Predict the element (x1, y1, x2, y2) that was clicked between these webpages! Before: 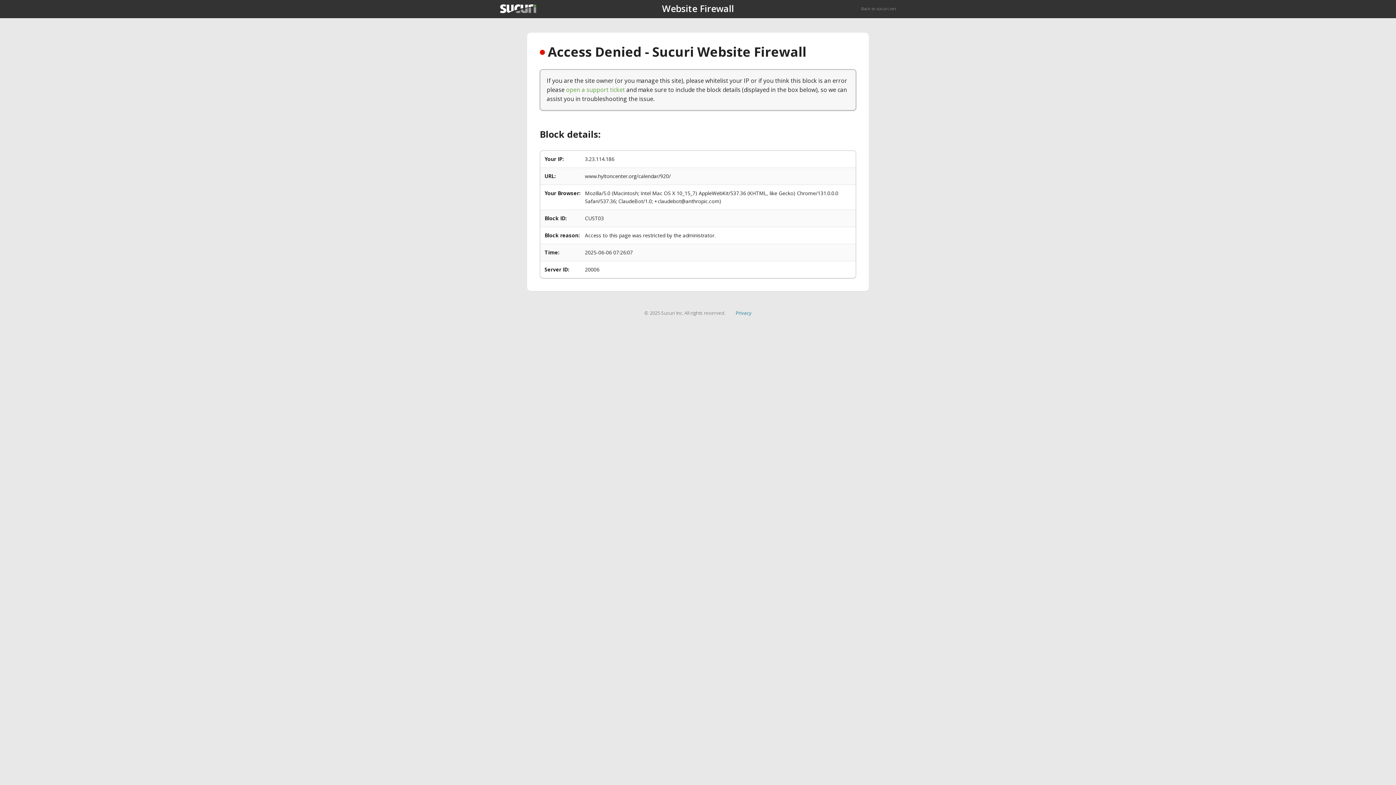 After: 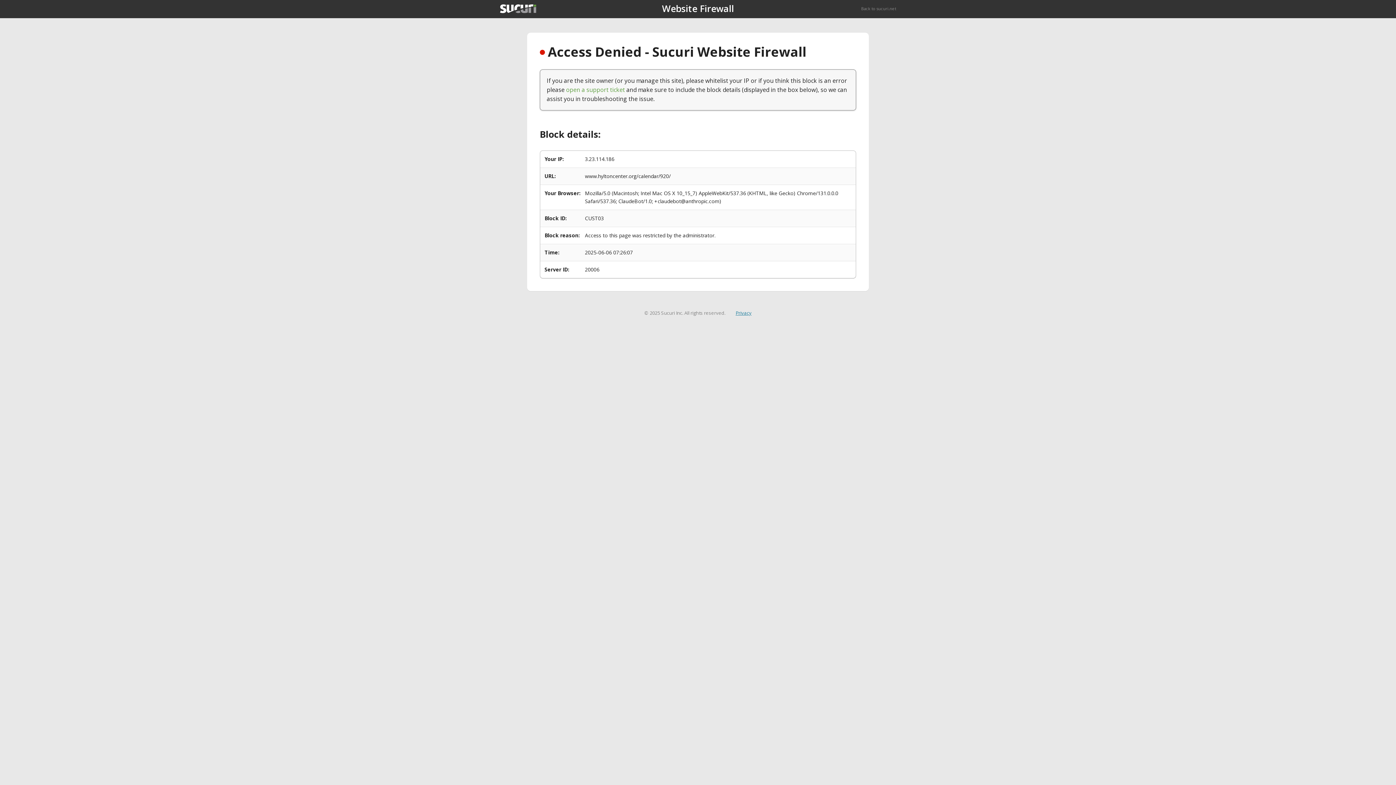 Action: bbox: (735, 309, 751, 316) label: Privacy